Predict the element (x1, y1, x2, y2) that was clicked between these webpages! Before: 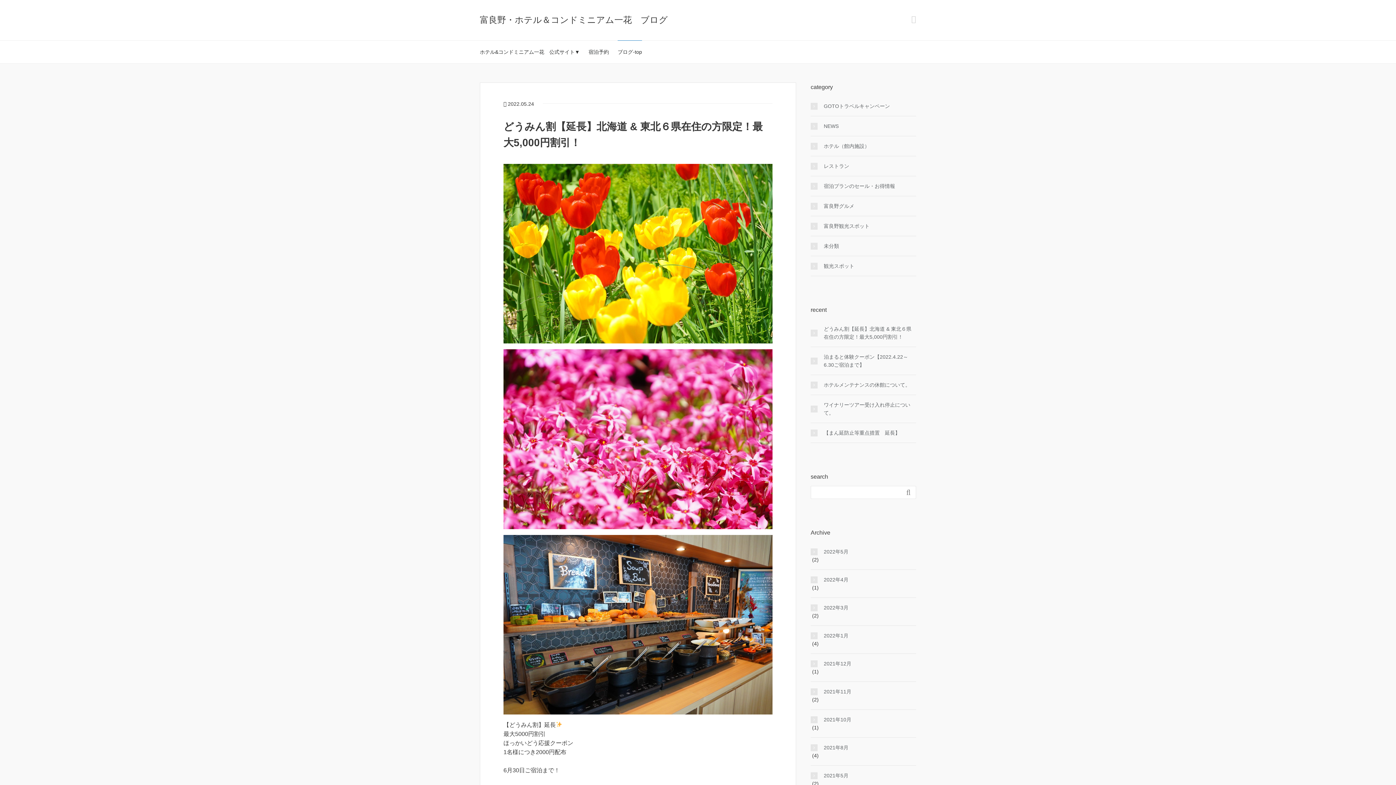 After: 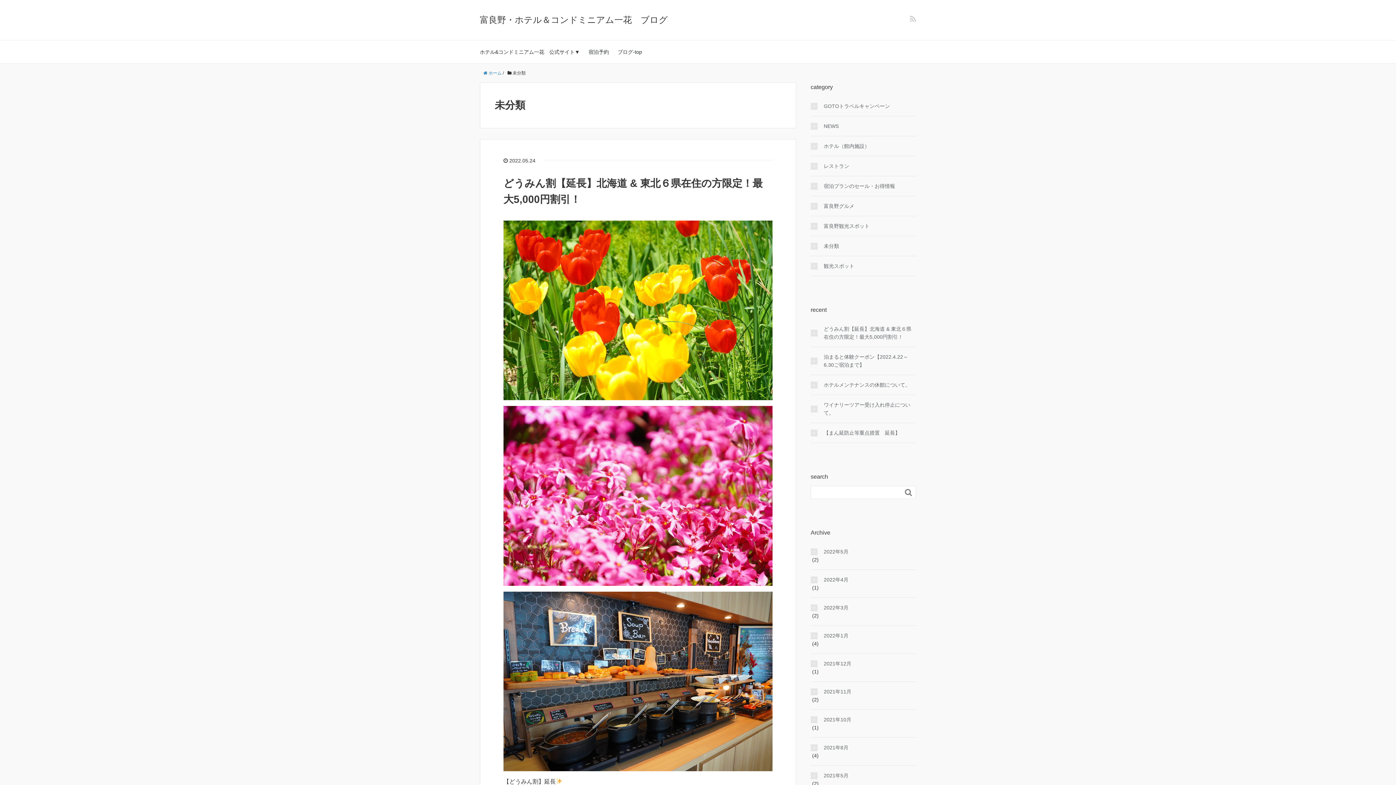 Action: bbox: (810, 242, 839, 250) label: 未分類